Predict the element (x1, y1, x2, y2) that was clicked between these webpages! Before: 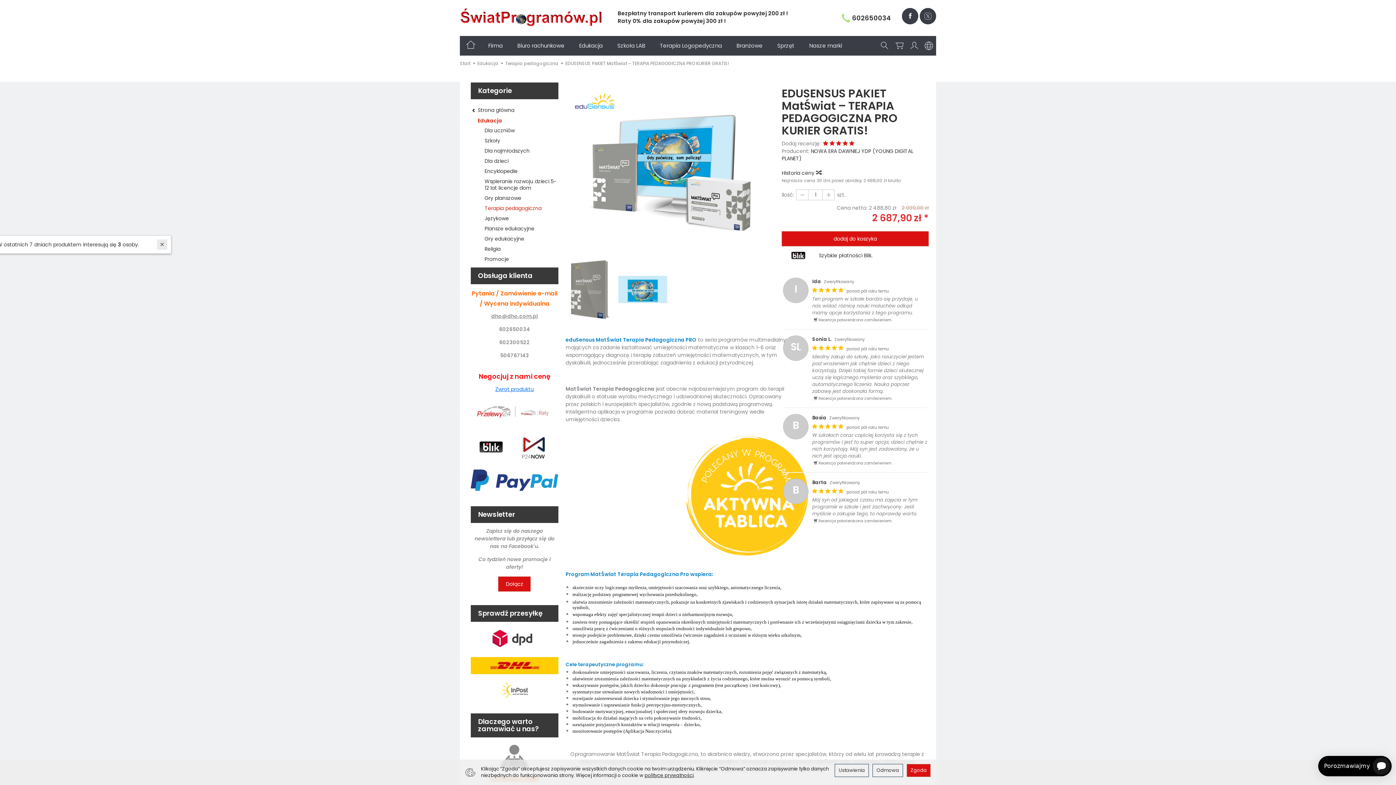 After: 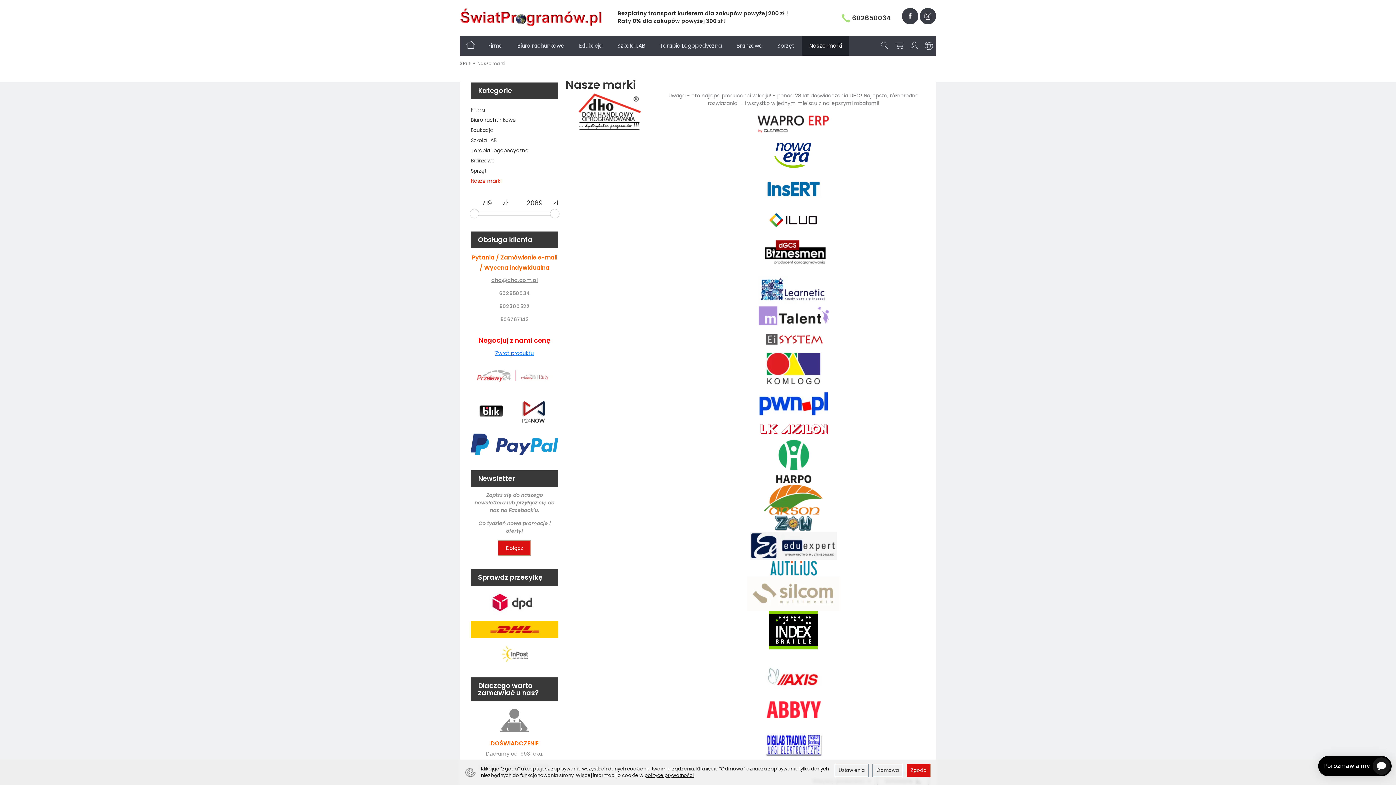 Action: bbox: (802, 36, 849, 55) label: Nasze marki